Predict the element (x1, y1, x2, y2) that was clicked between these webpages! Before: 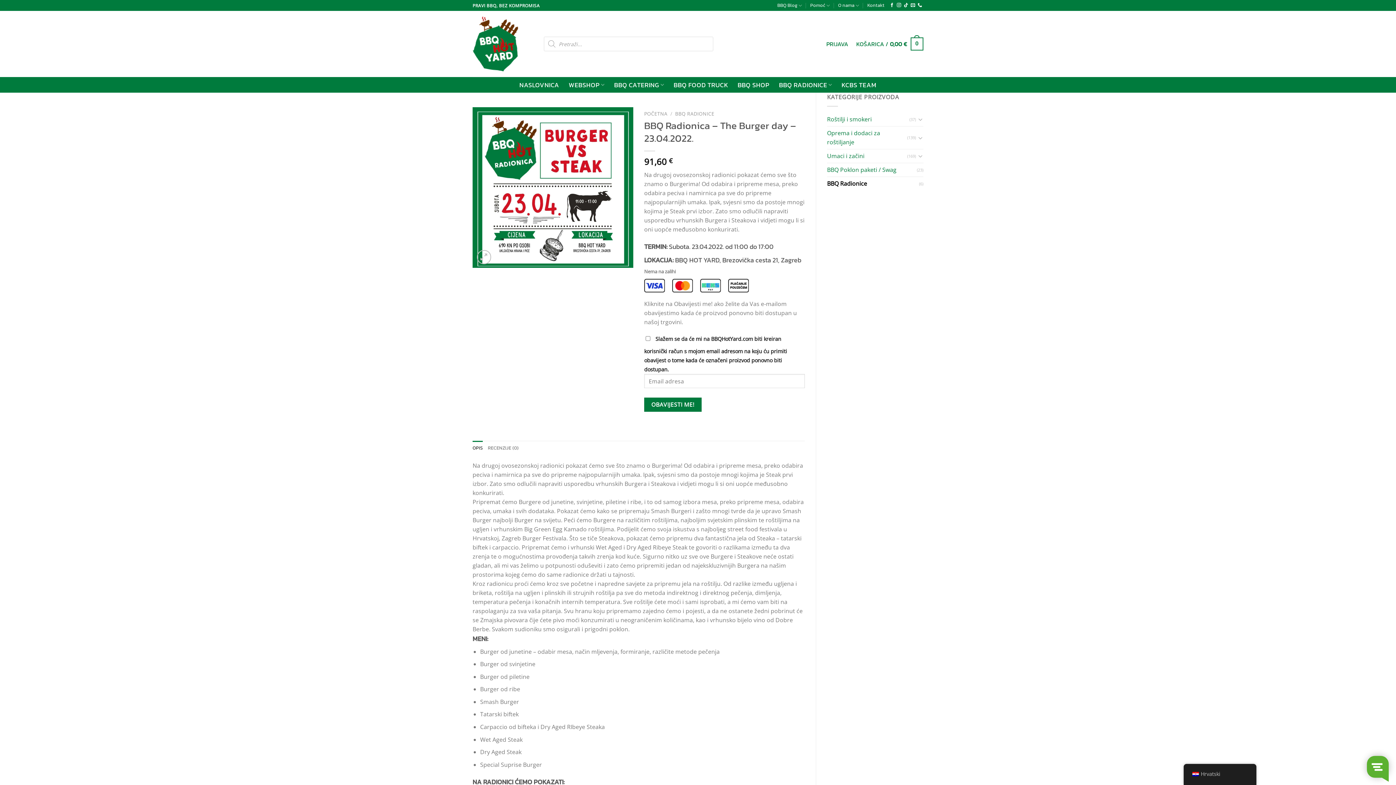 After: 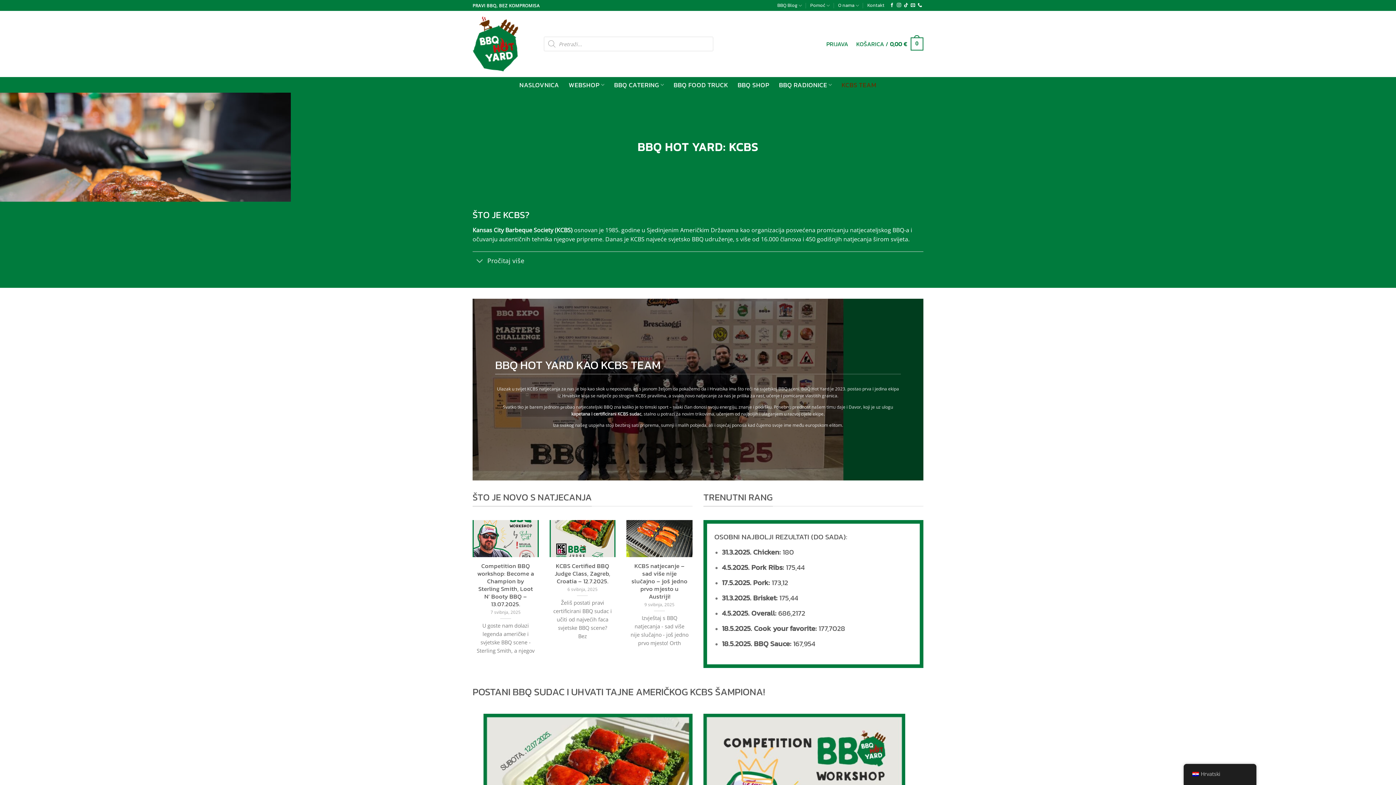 Action: label: KCBS TEAM bbox: (841, 78, 876, 91)